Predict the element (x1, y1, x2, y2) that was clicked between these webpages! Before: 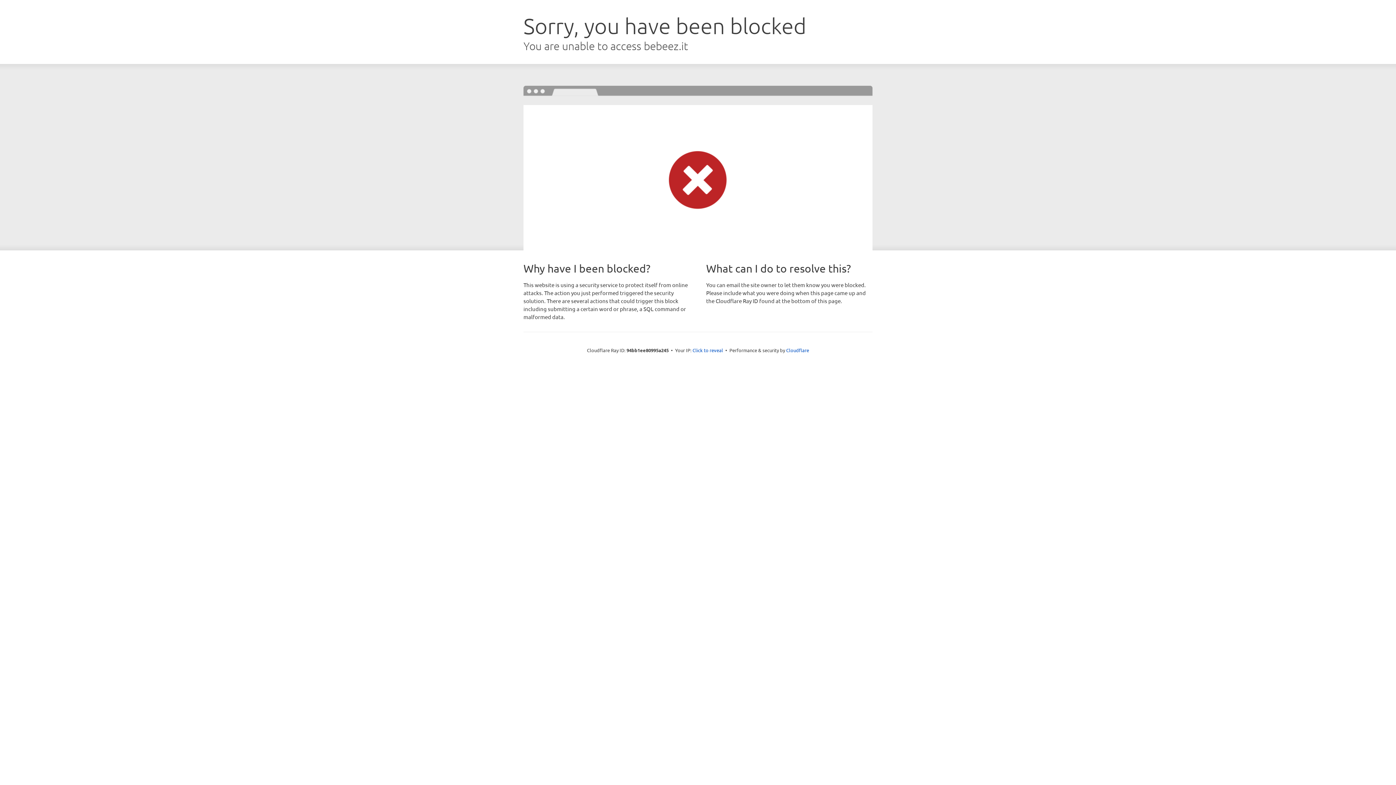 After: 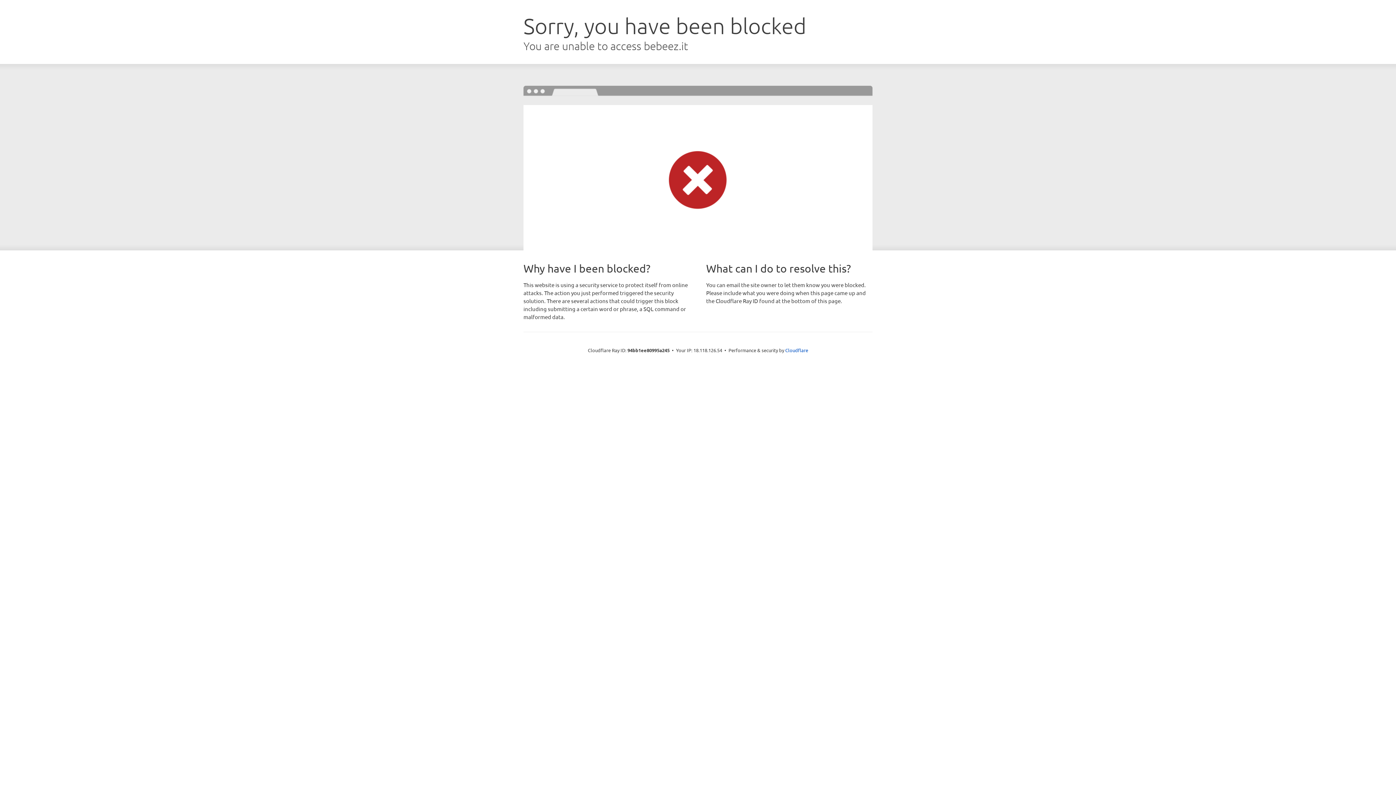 Action: label: Click to reveal bbox: (692, 346, 723, 353)